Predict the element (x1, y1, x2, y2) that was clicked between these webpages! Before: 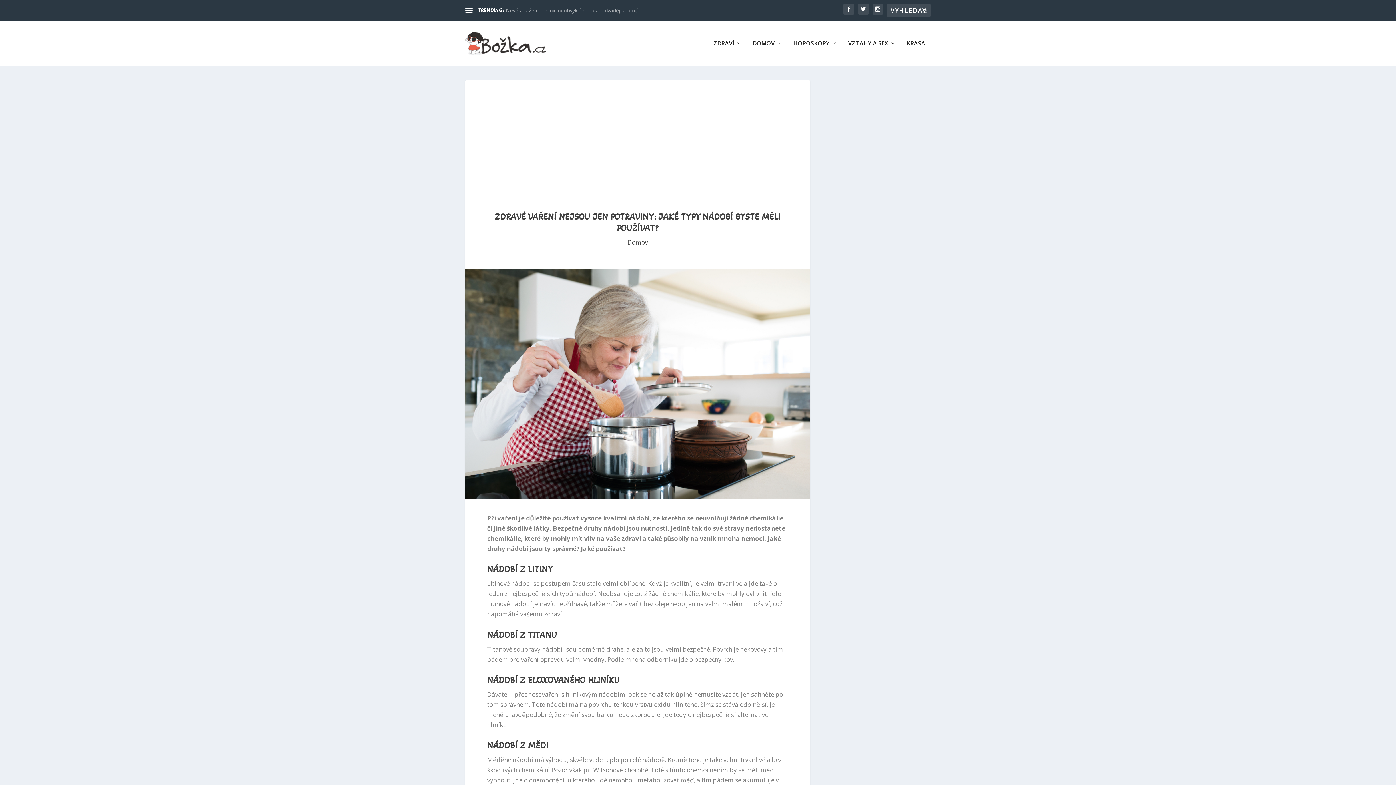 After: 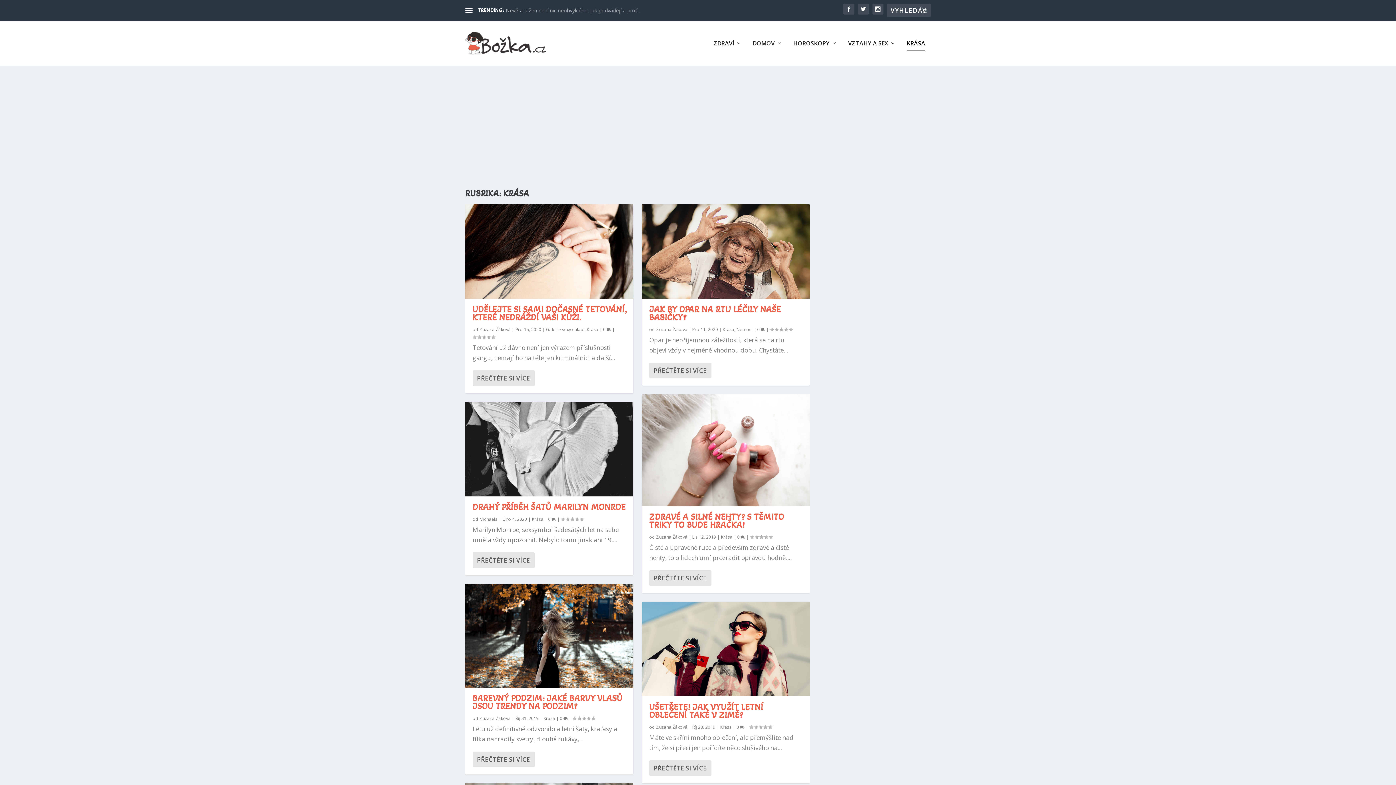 Action: label: KRÁSA bbox: (906, 40, 925, 65)